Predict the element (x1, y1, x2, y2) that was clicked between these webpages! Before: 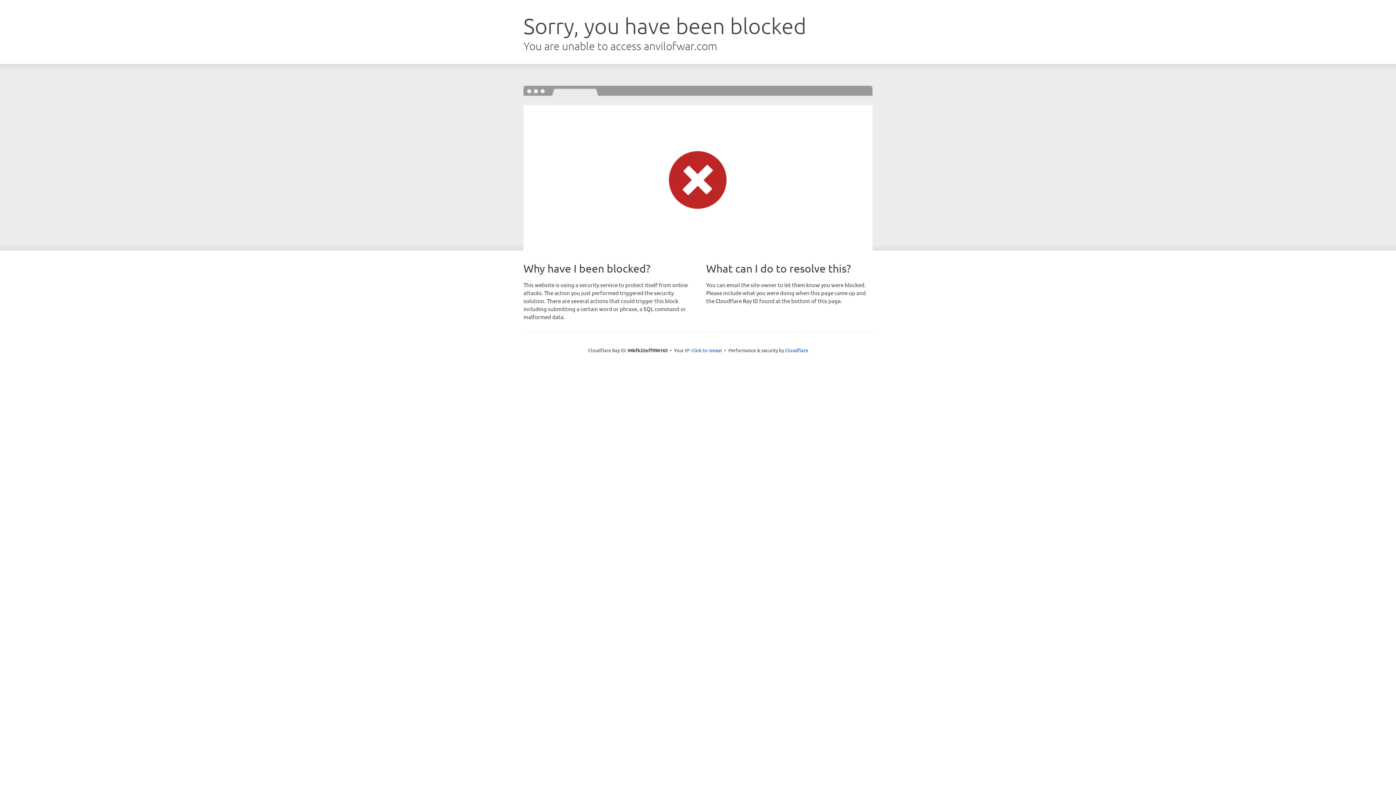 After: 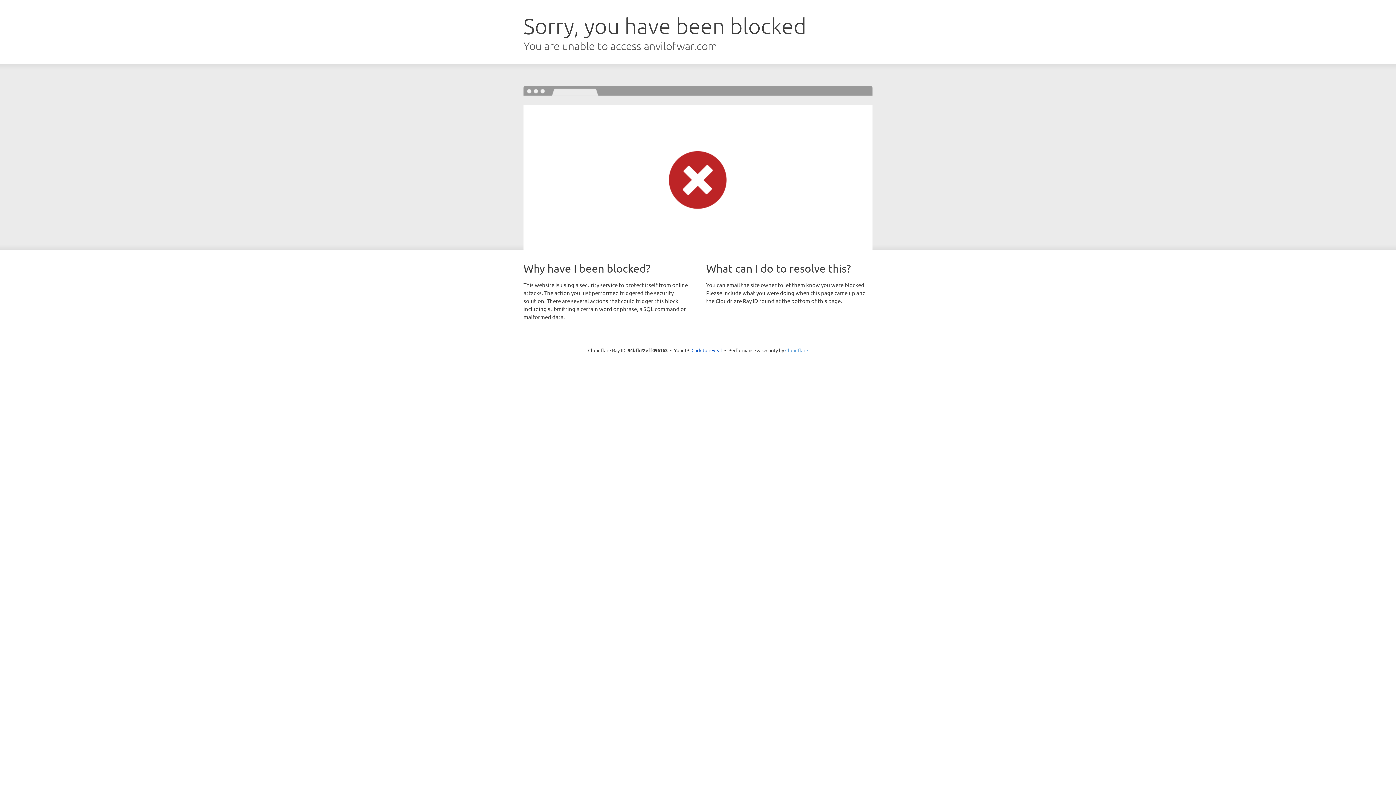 Action: label: Cloudflare bbox: (785, 347, 808, 353)